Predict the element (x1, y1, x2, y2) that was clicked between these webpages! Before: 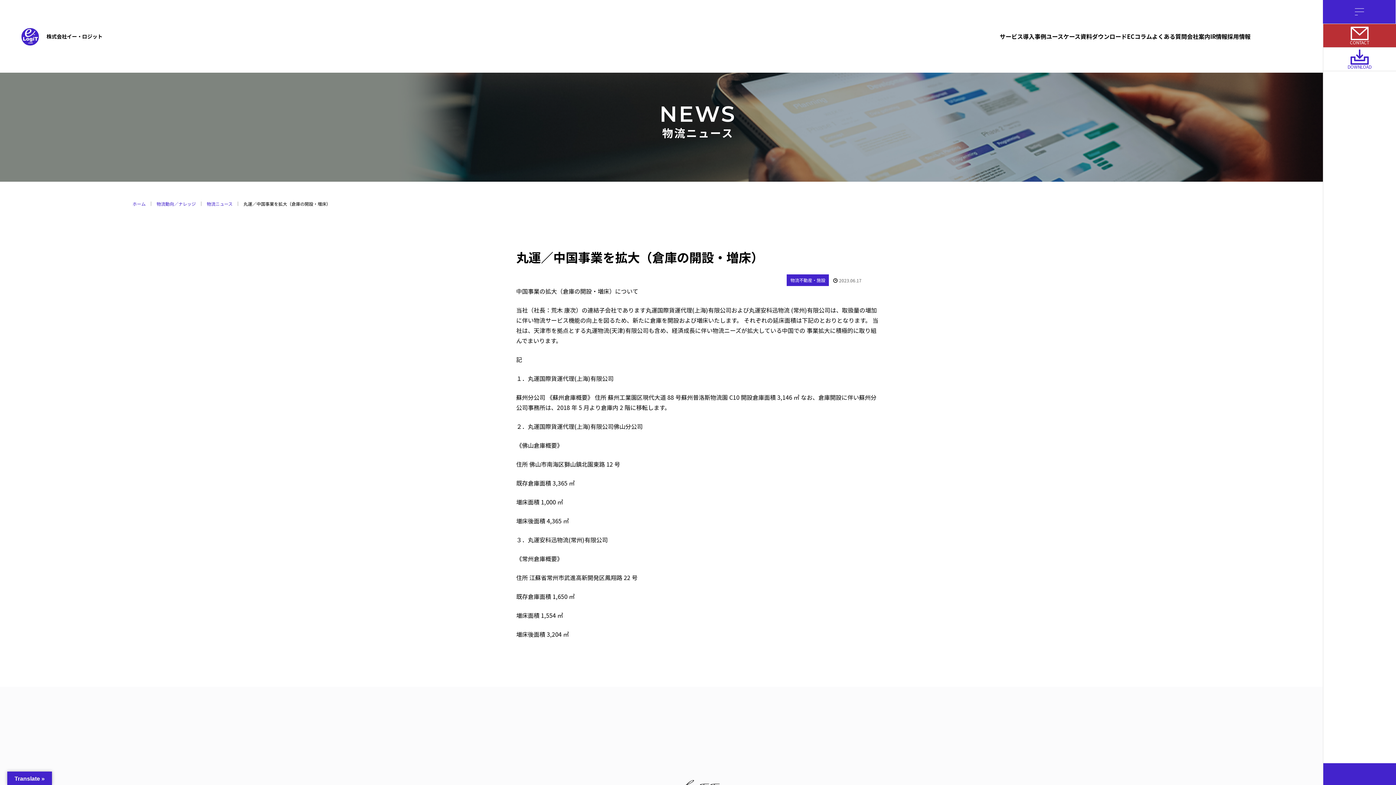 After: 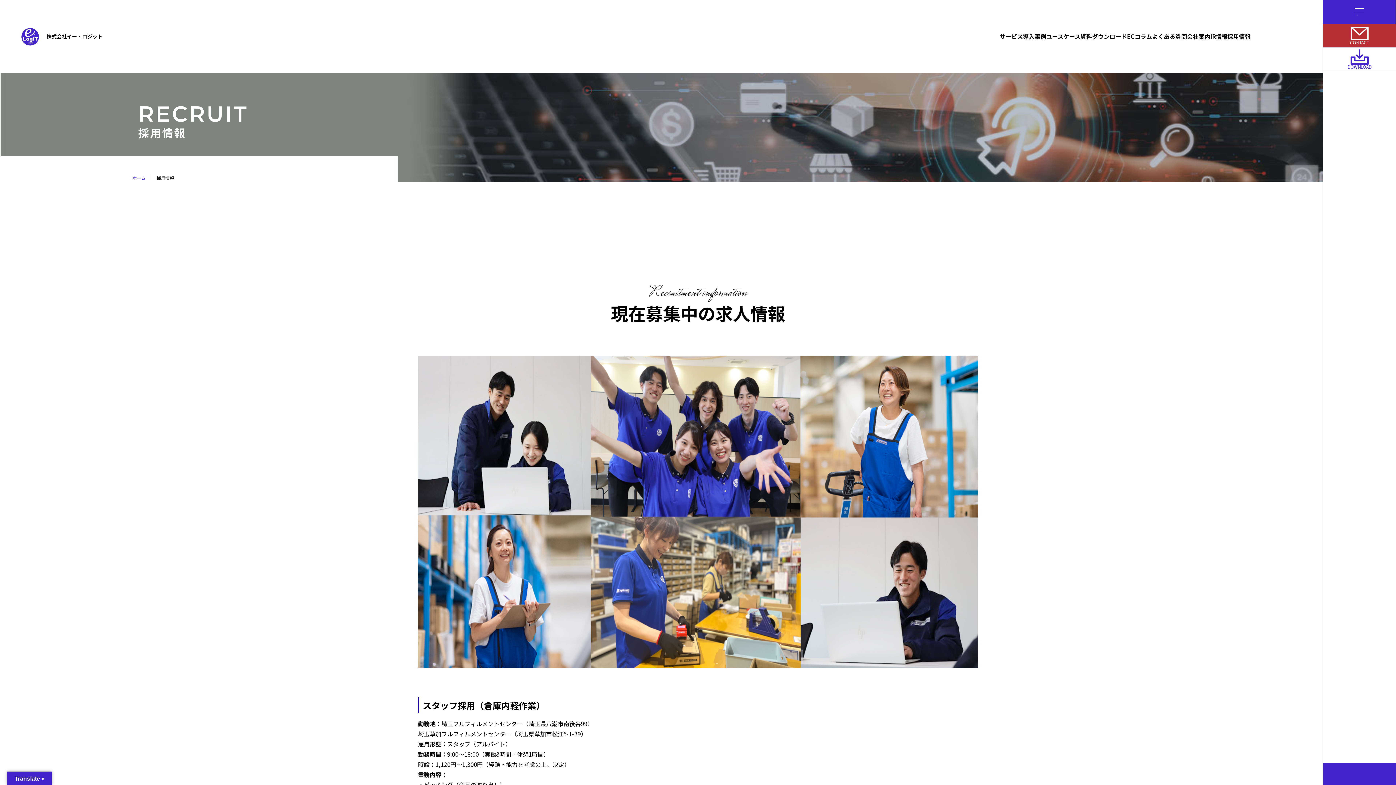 Action: label: 採用情報 bbox: (1227, 0, 1250, 72)